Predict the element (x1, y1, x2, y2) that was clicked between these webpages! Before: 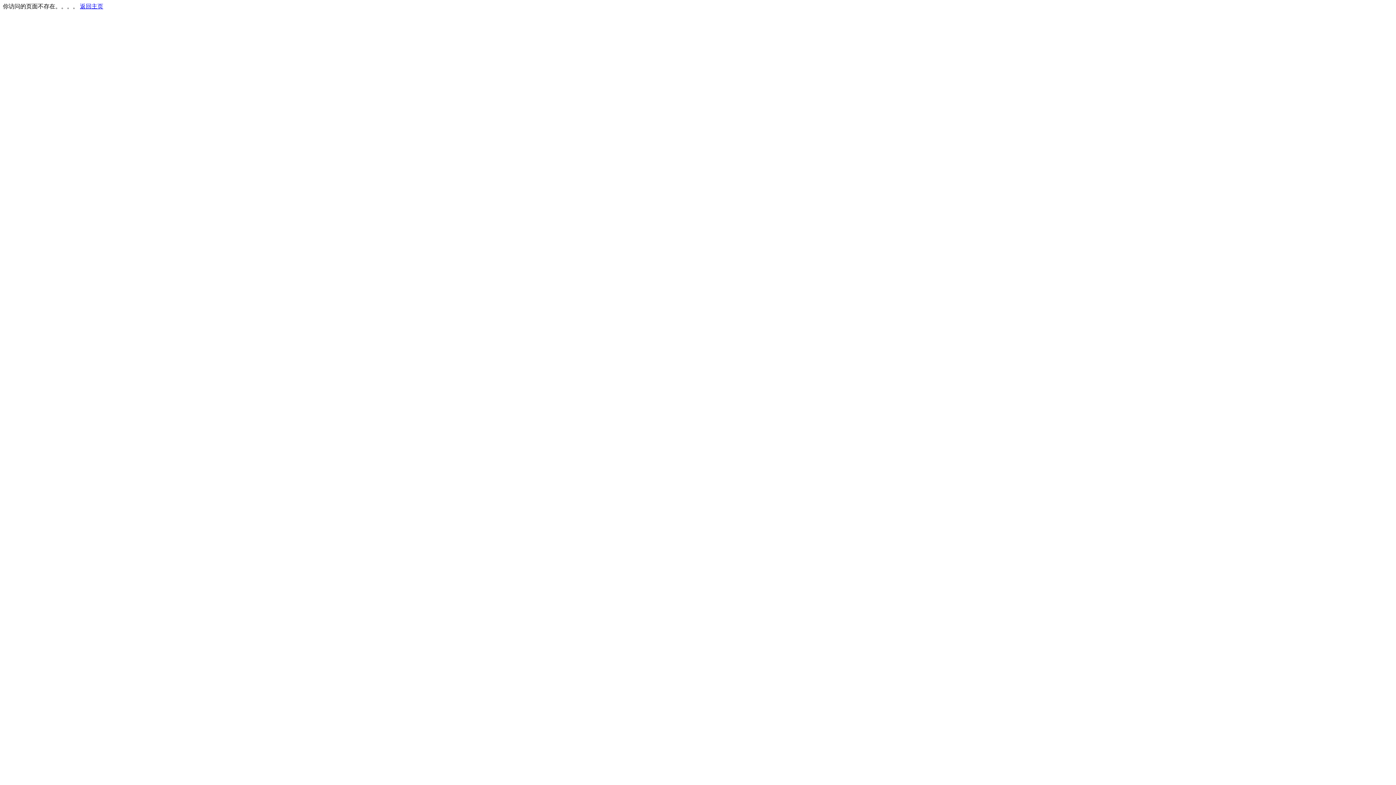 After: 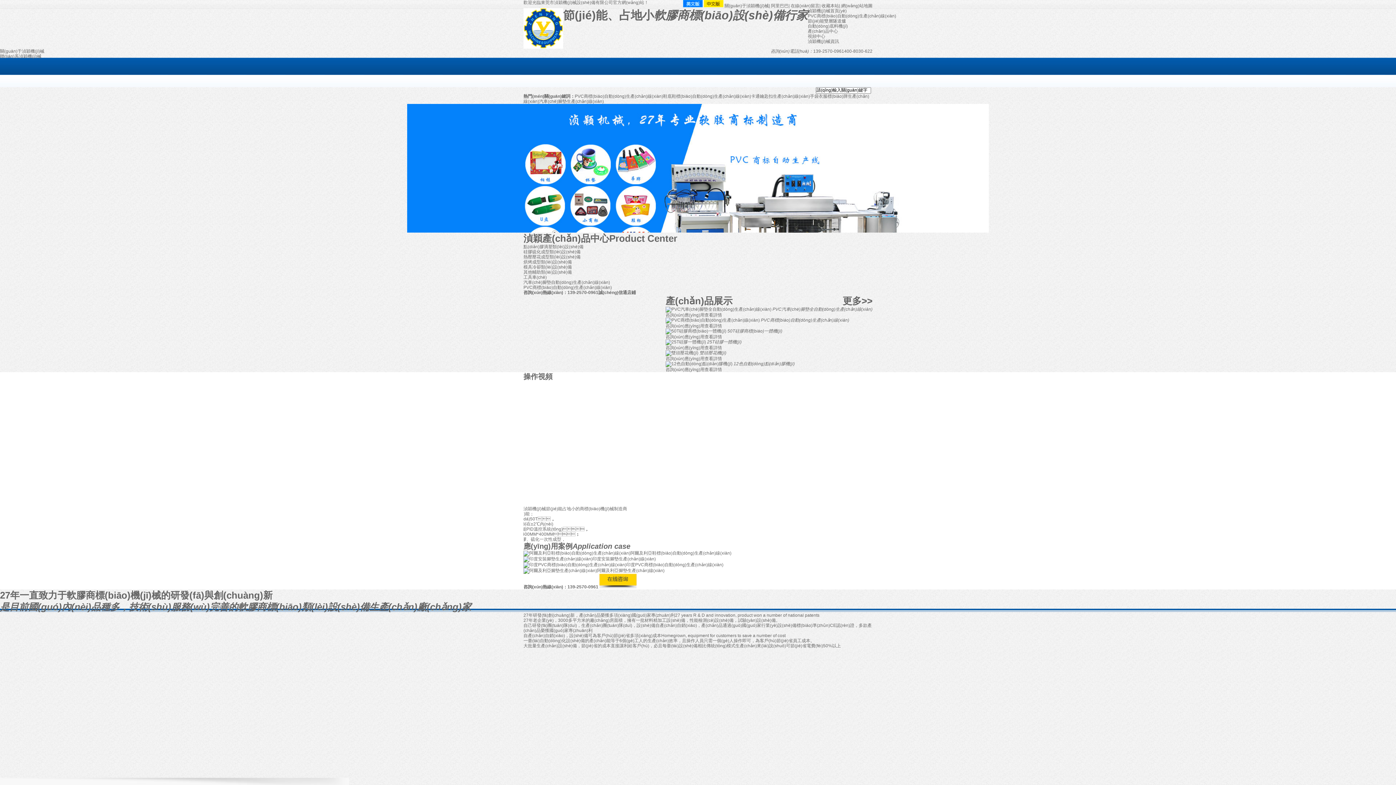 Action: bbox: (80, 3, 103, 9) label: 返回主页